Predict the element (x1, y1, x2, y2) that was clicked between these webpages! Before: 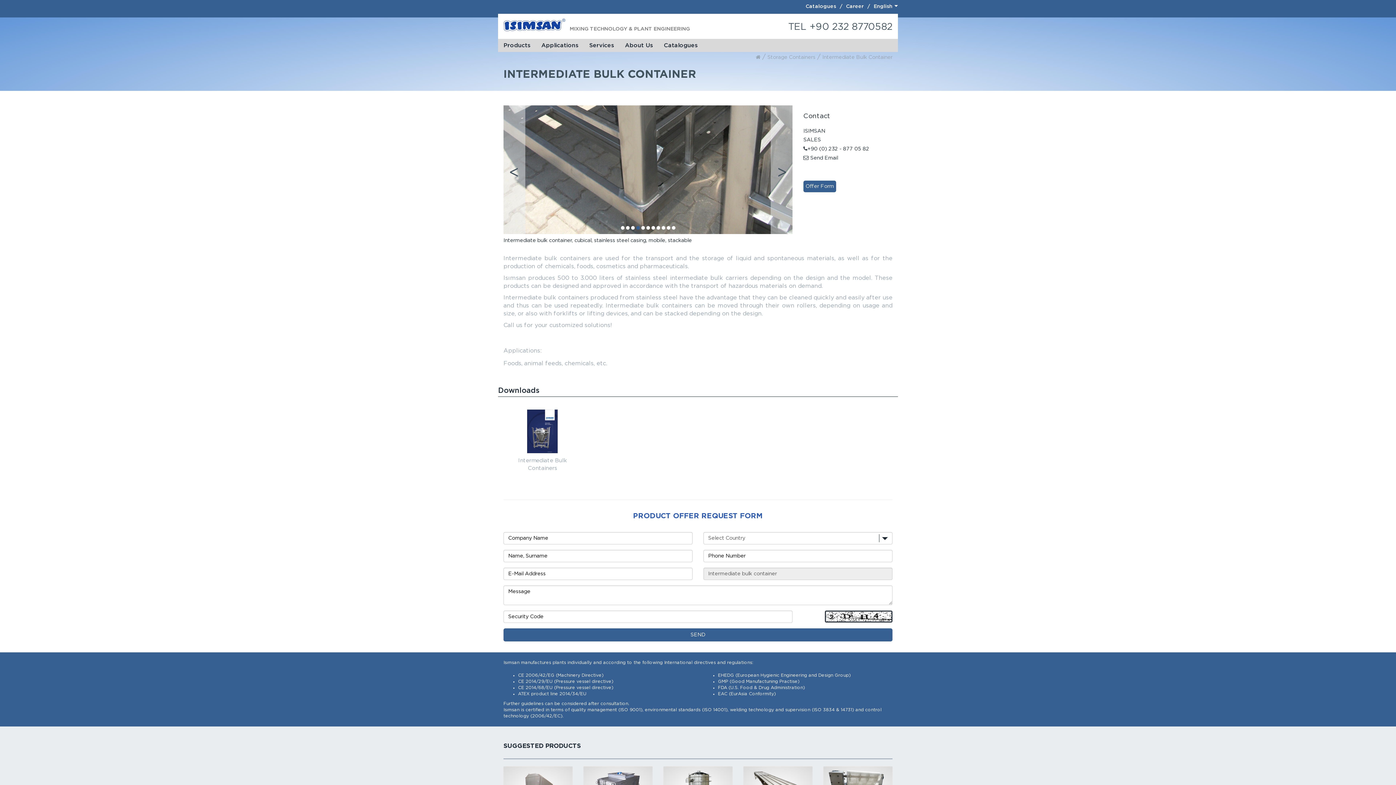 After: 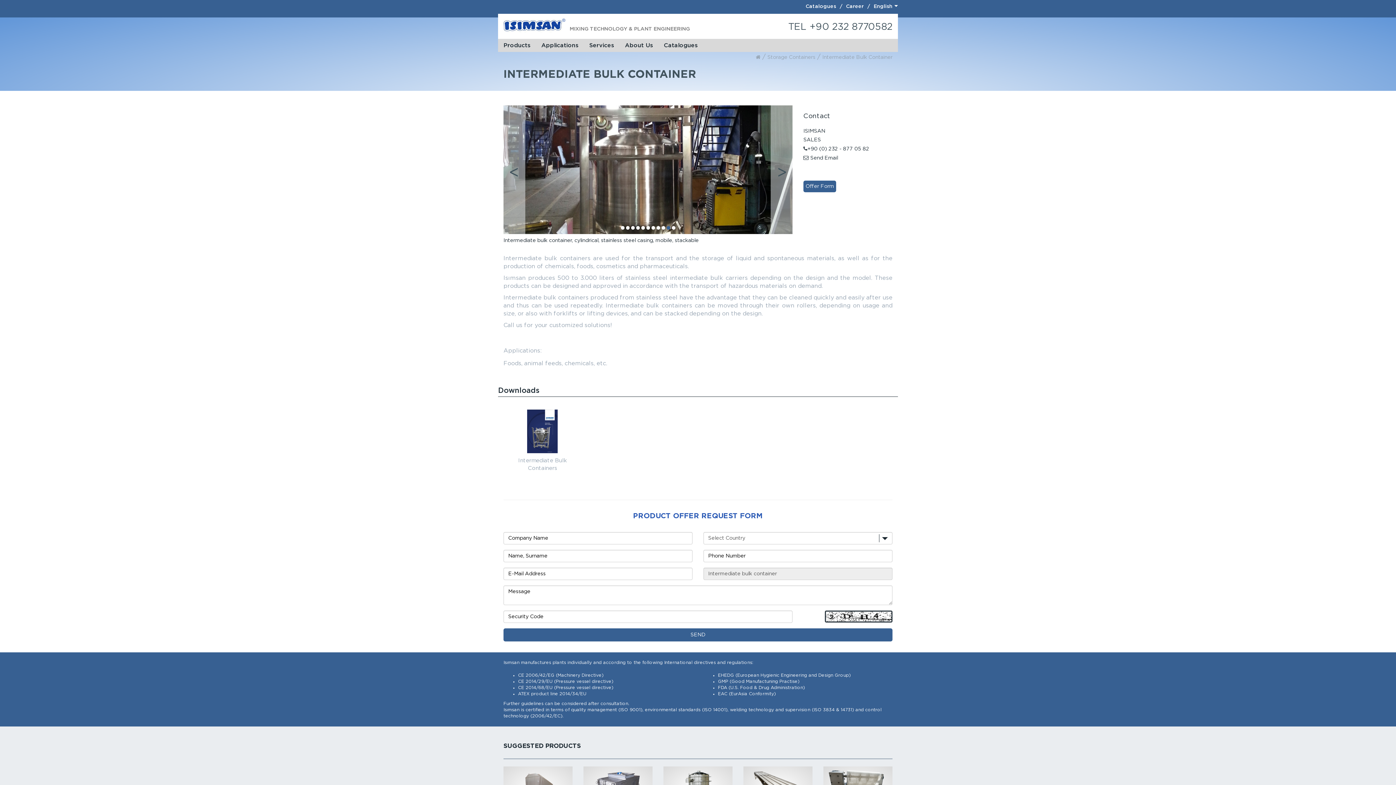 Action: label: Intermediate Bulk Containers bbox: (503, 409, 581, 472)